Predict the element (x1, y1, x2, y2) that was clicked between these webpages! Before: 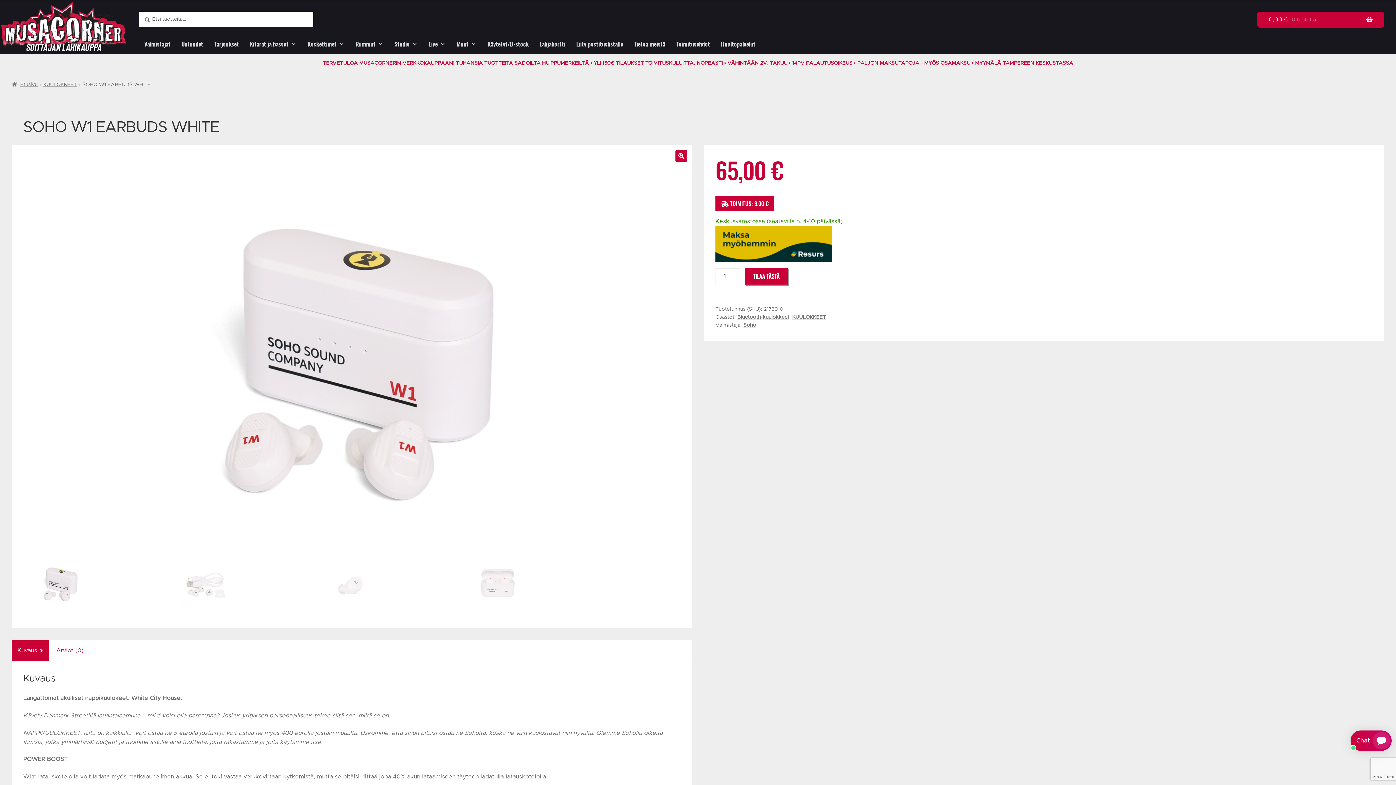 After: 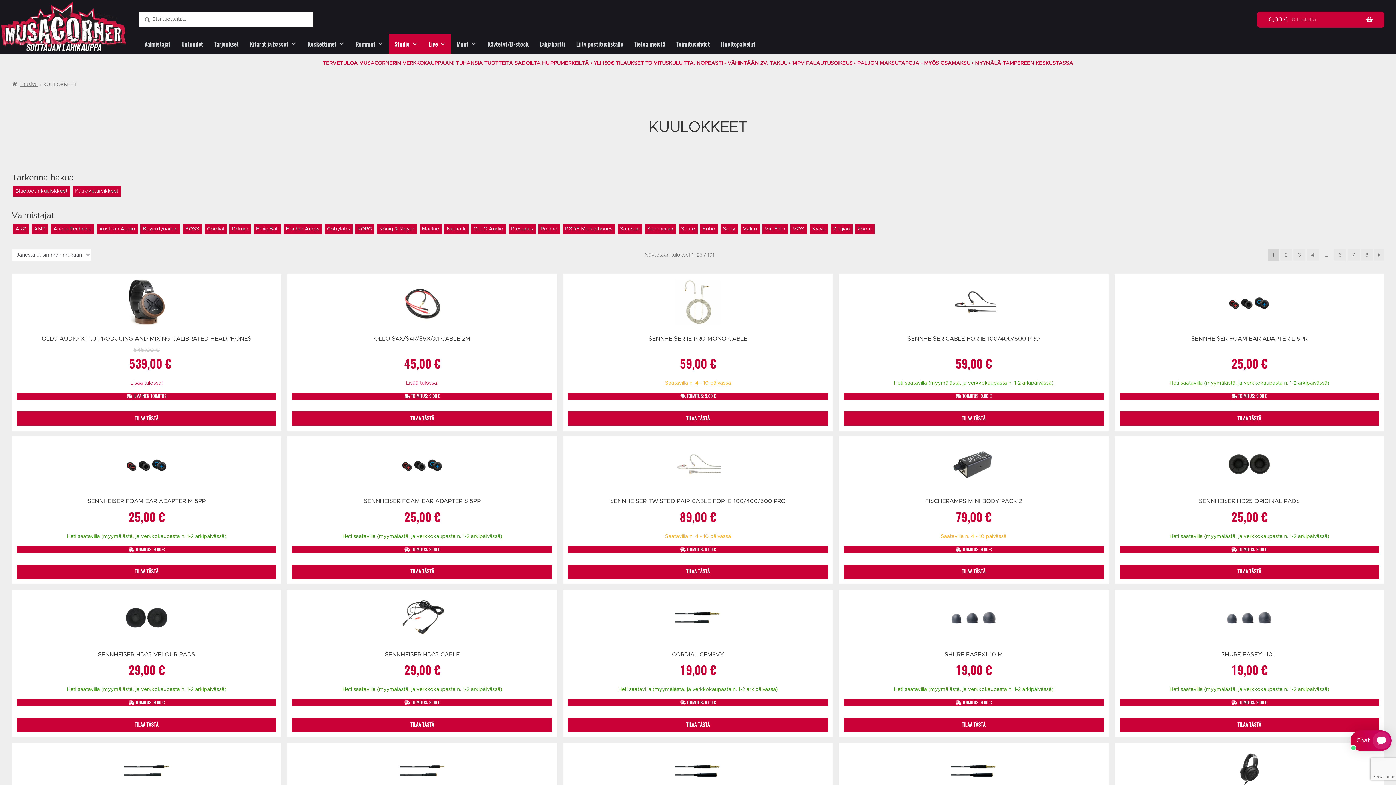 Action: label: KUULOKKEET bbox: (43, 82, 76, 87)